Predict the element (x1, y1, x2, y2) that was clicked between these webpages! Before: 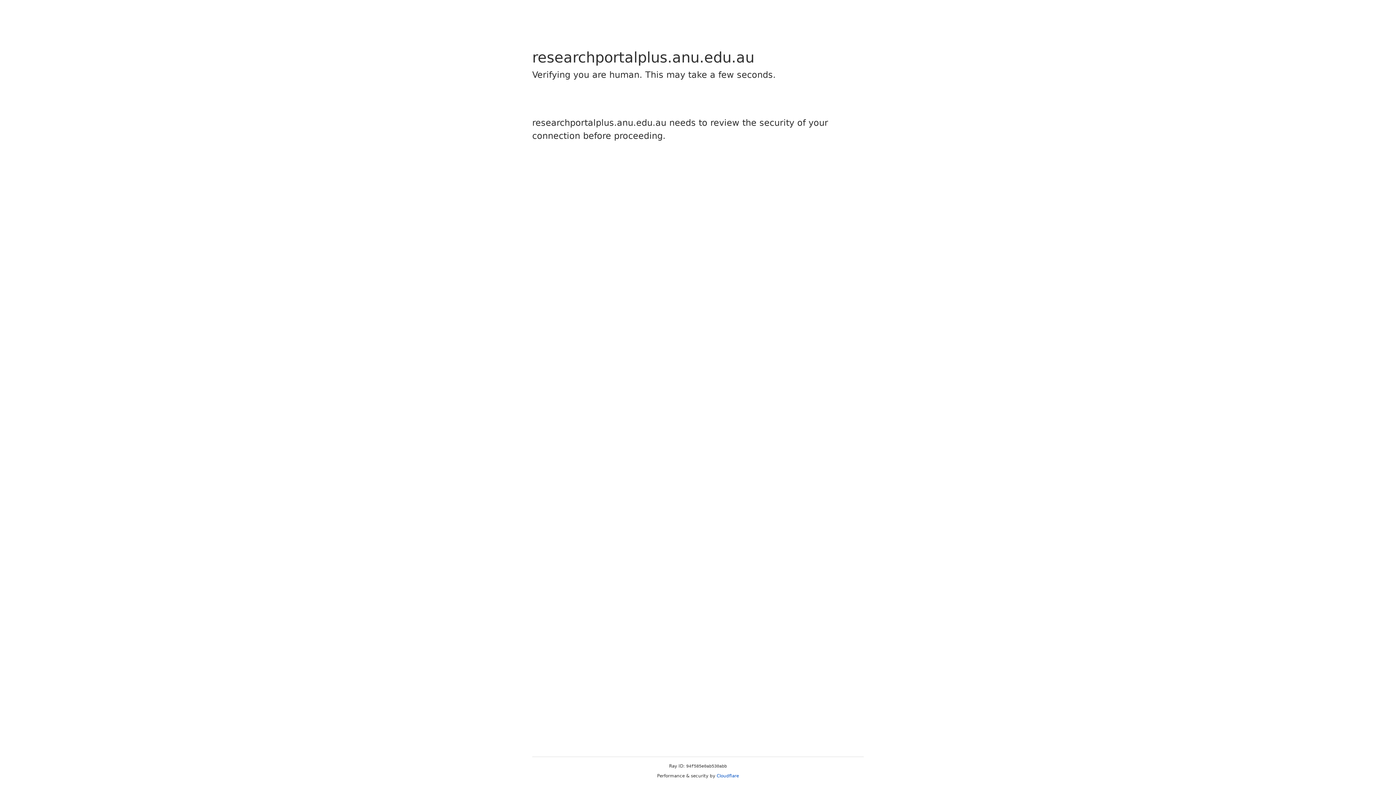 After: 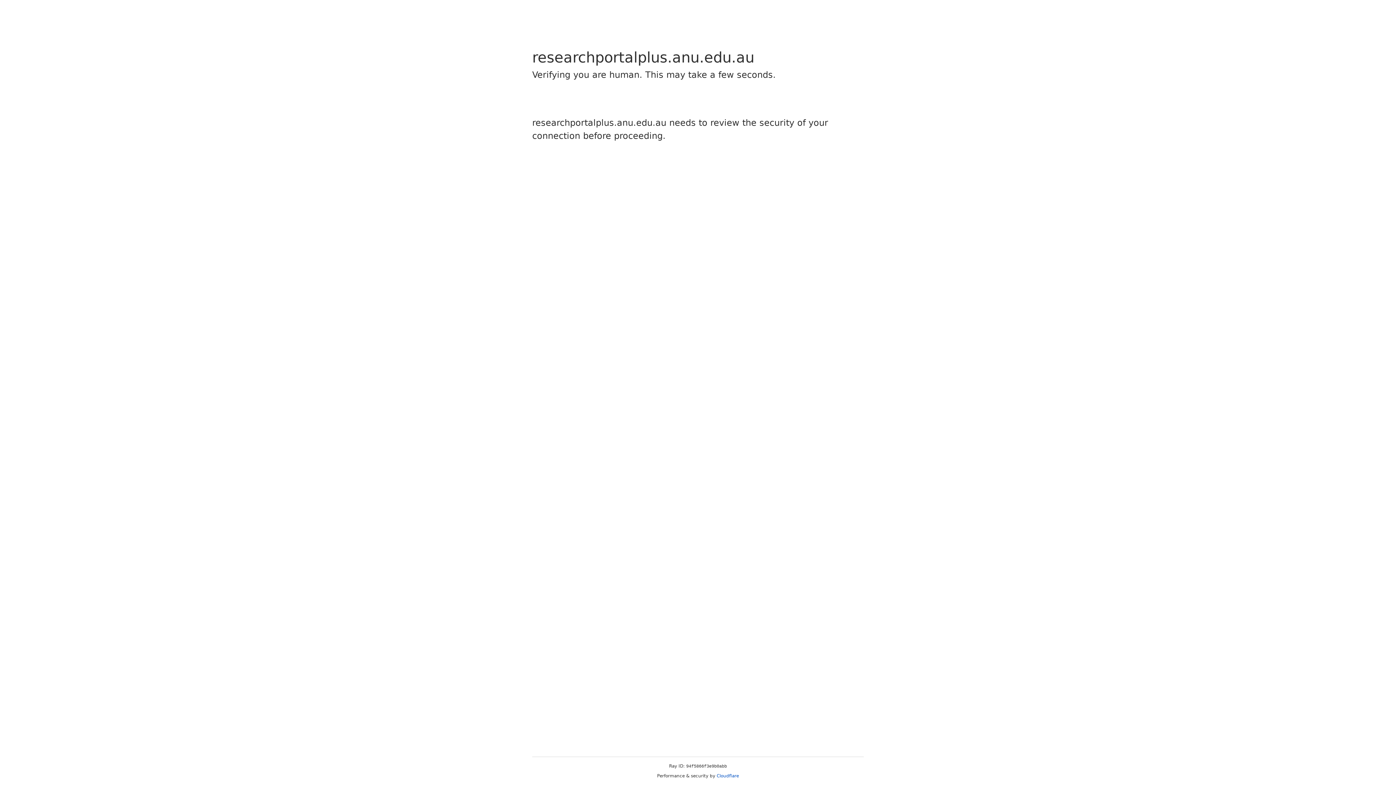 Action: label: Cloudflare bbox: (716, 773, 739, 778)